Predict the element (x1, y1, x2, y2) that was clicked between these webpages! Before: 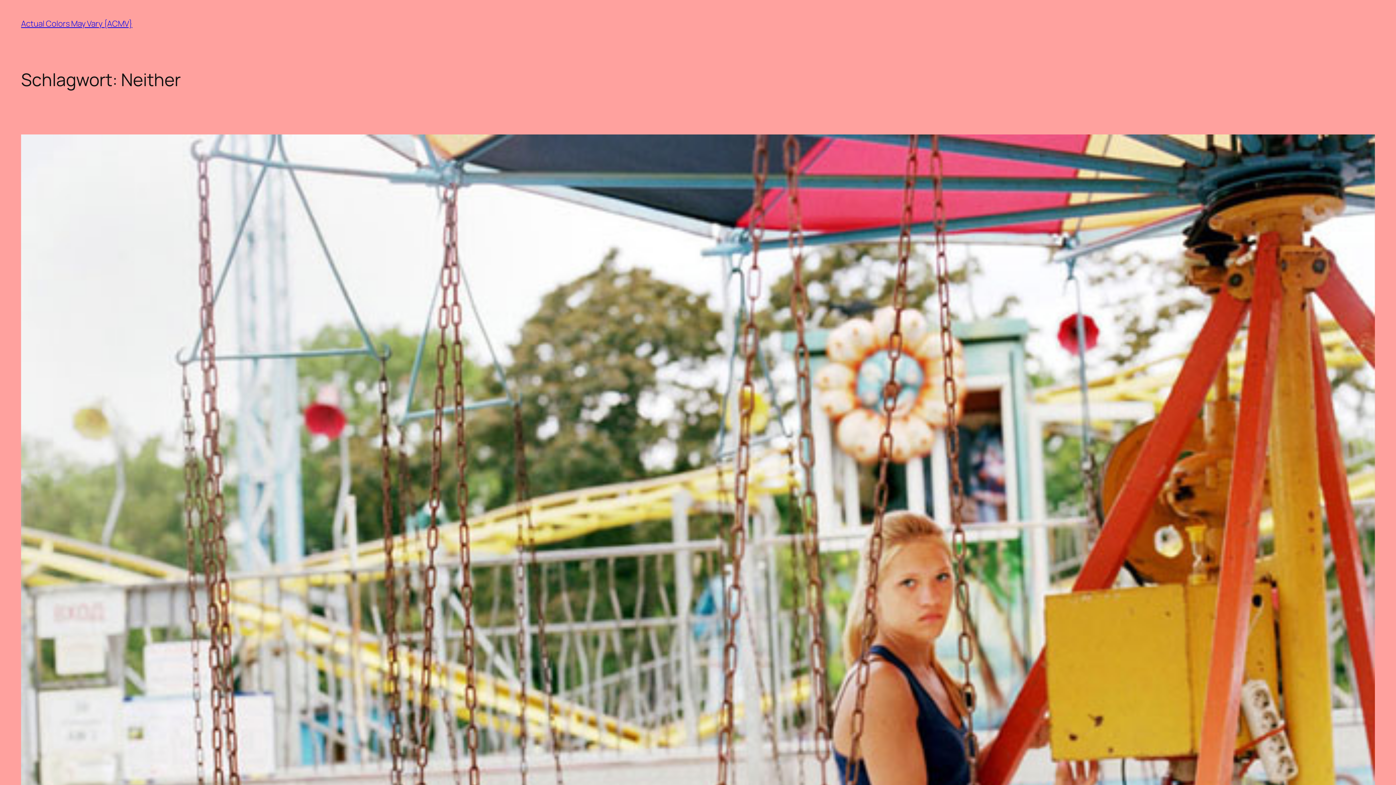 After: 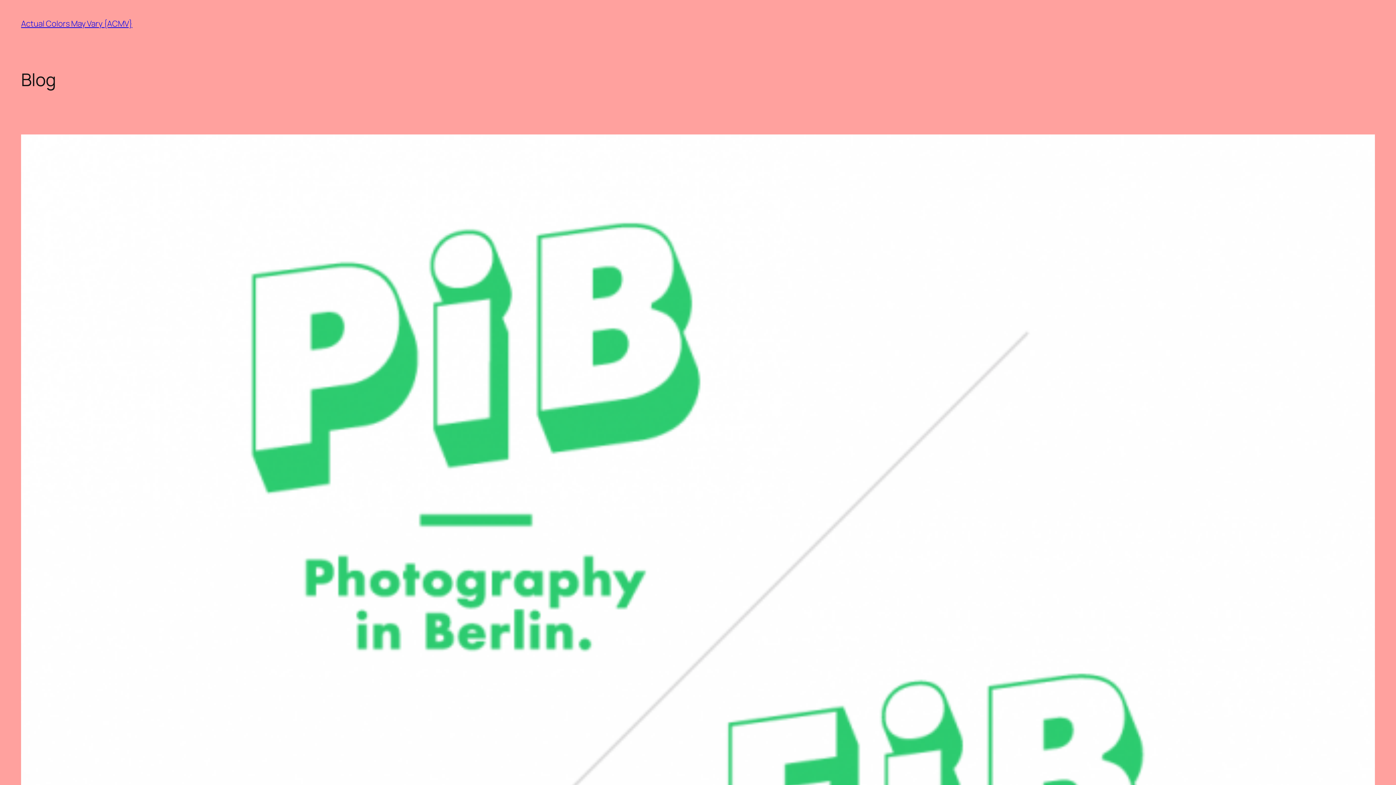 Action: bbox: (21, 18, 132, 29) label: Actual Colors May Vary {ACMV}